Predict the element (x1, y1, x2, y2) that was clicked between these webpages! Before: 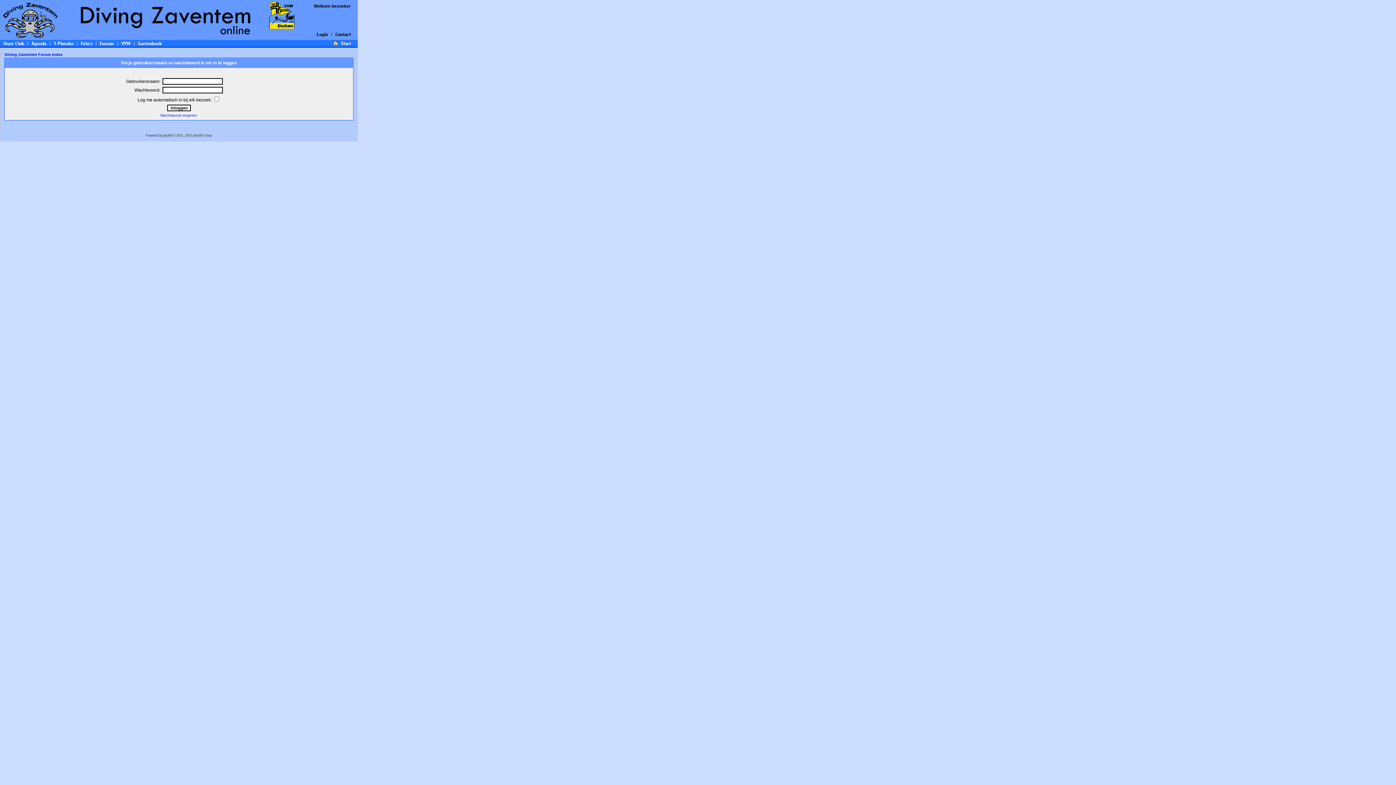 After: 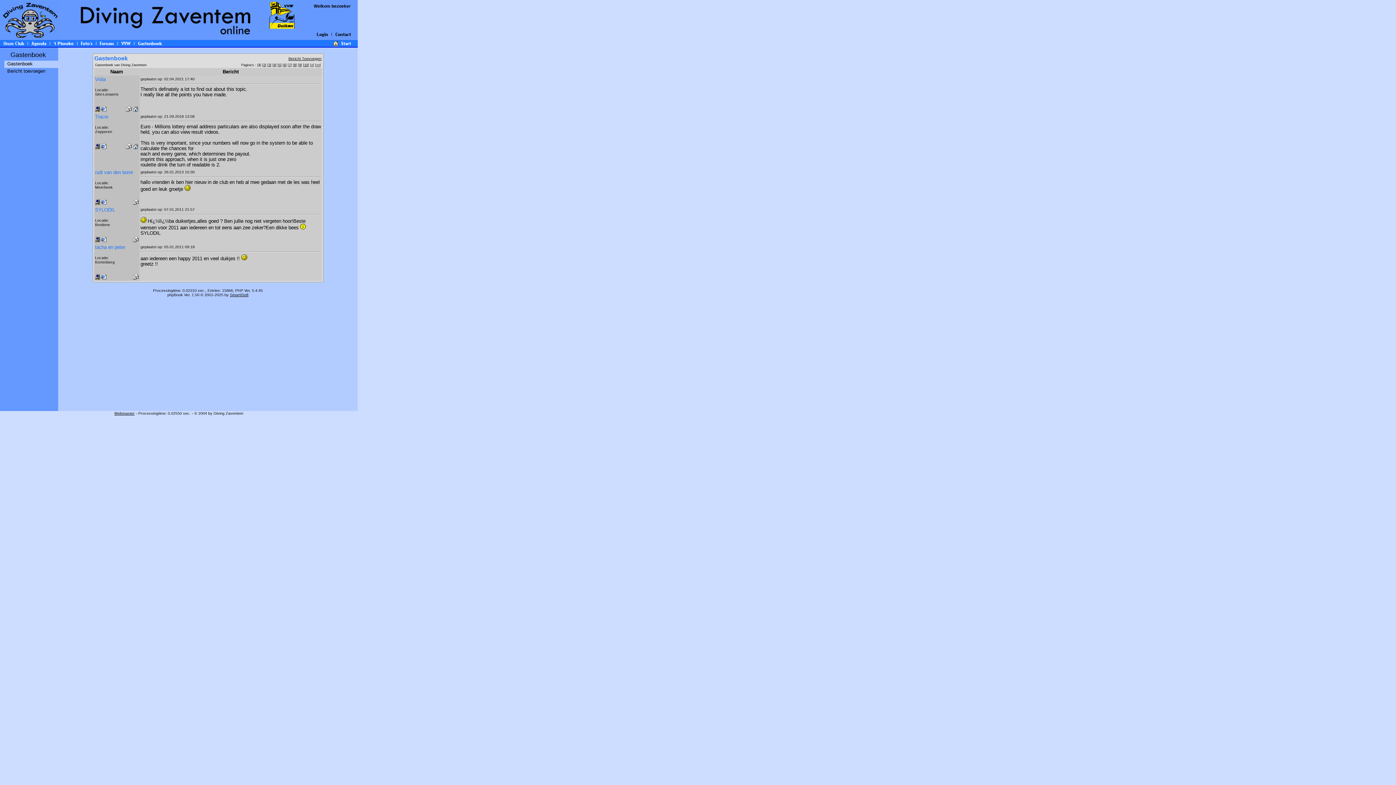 Action: bbox: (138, 42, 161, 48)